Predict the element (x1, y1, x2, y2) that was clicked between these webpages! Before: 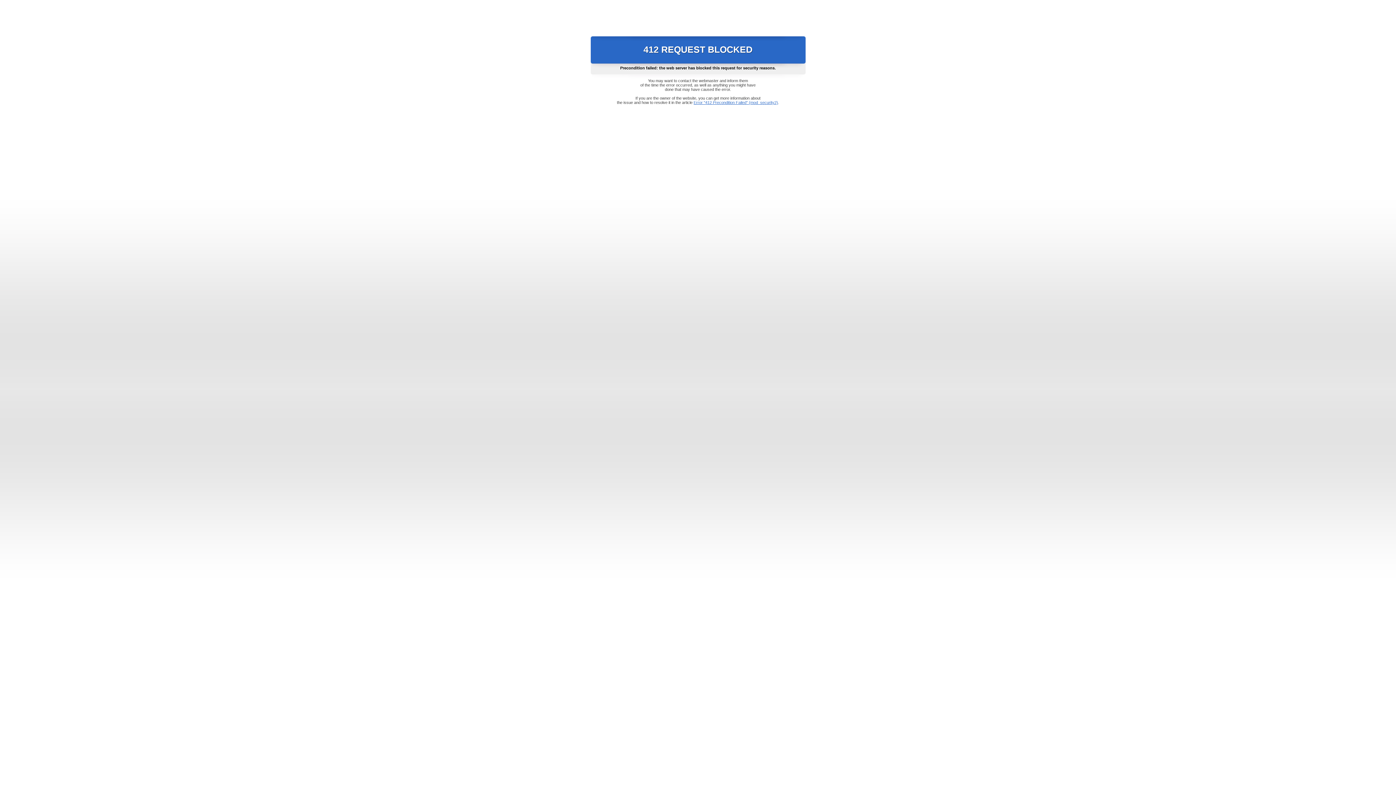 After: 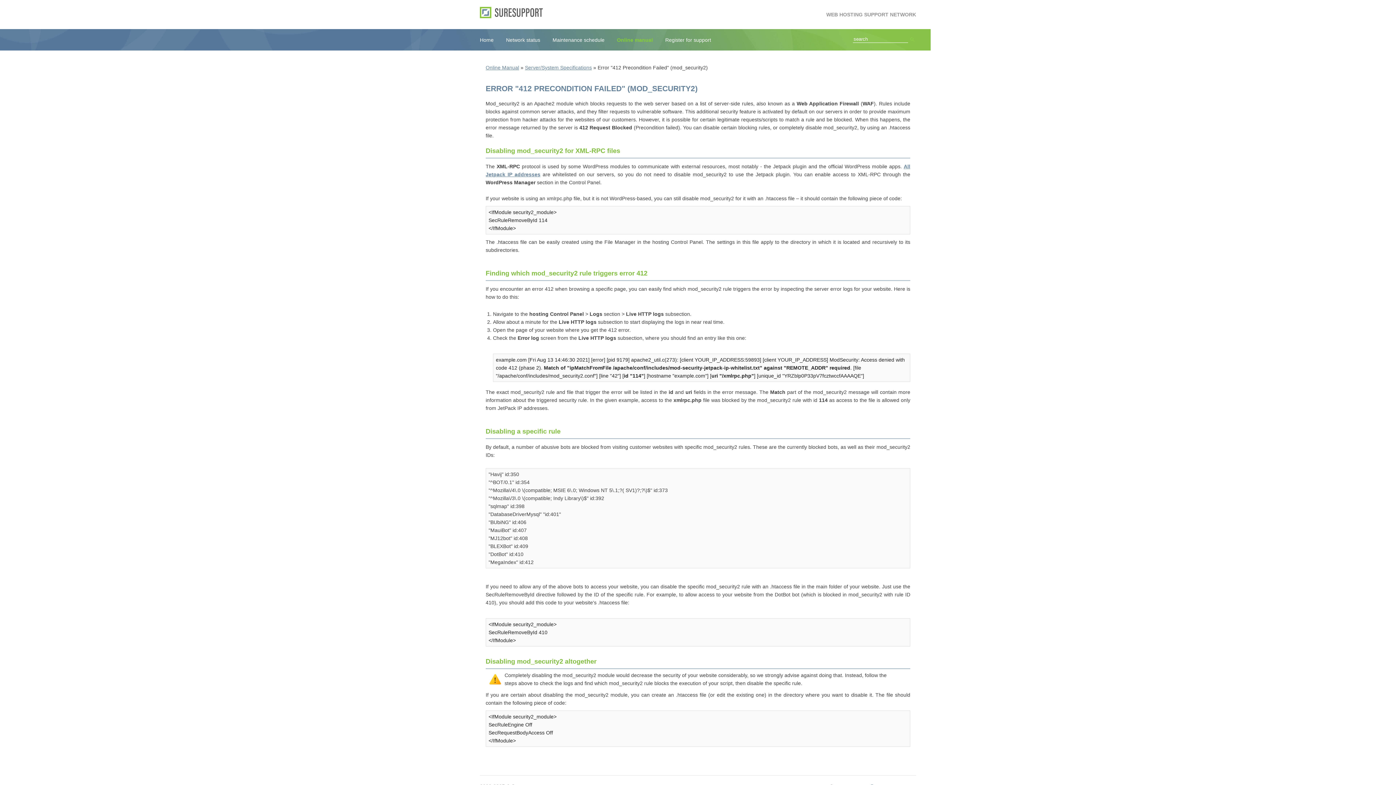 Action: bbox: (693, 100, 778, 104) label: Error "412 Precondition Failed" (mod_security2)